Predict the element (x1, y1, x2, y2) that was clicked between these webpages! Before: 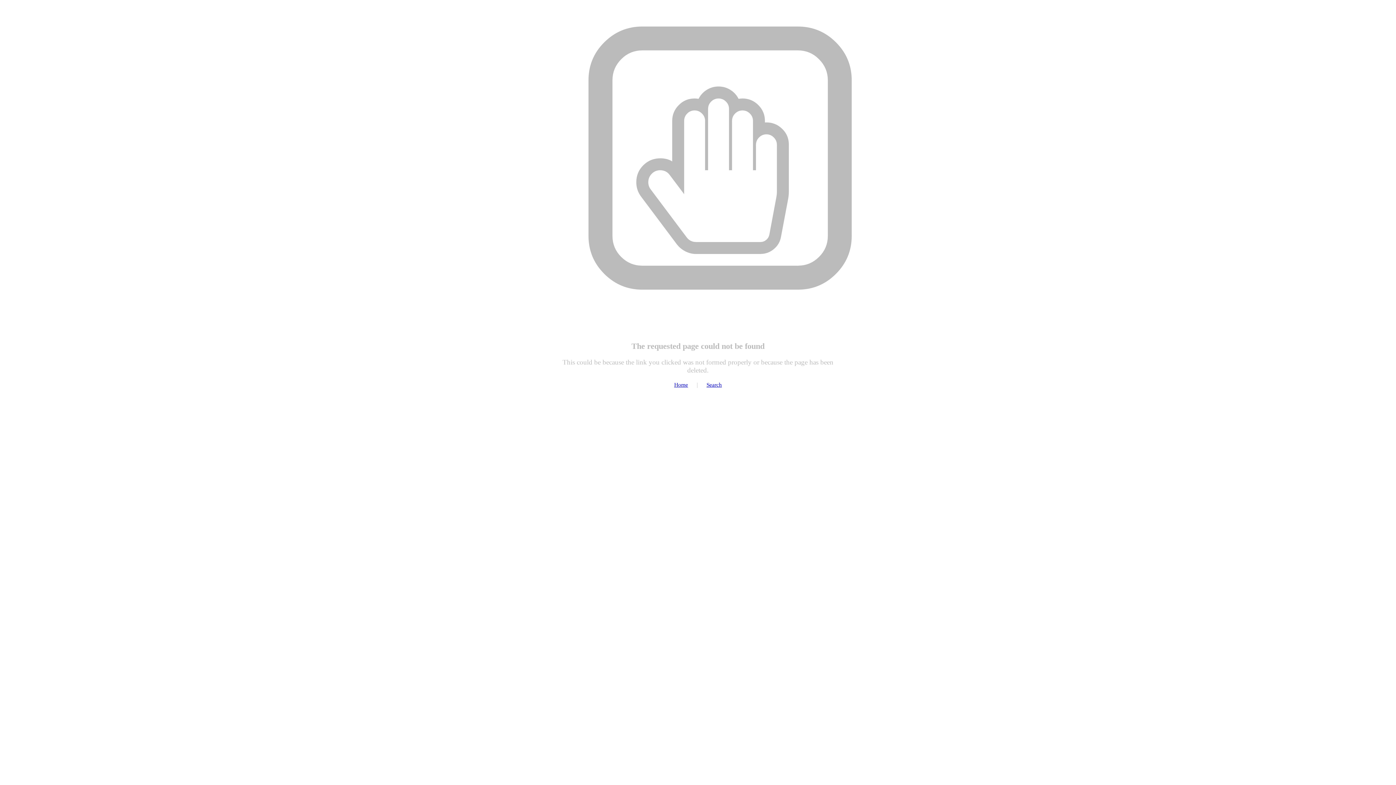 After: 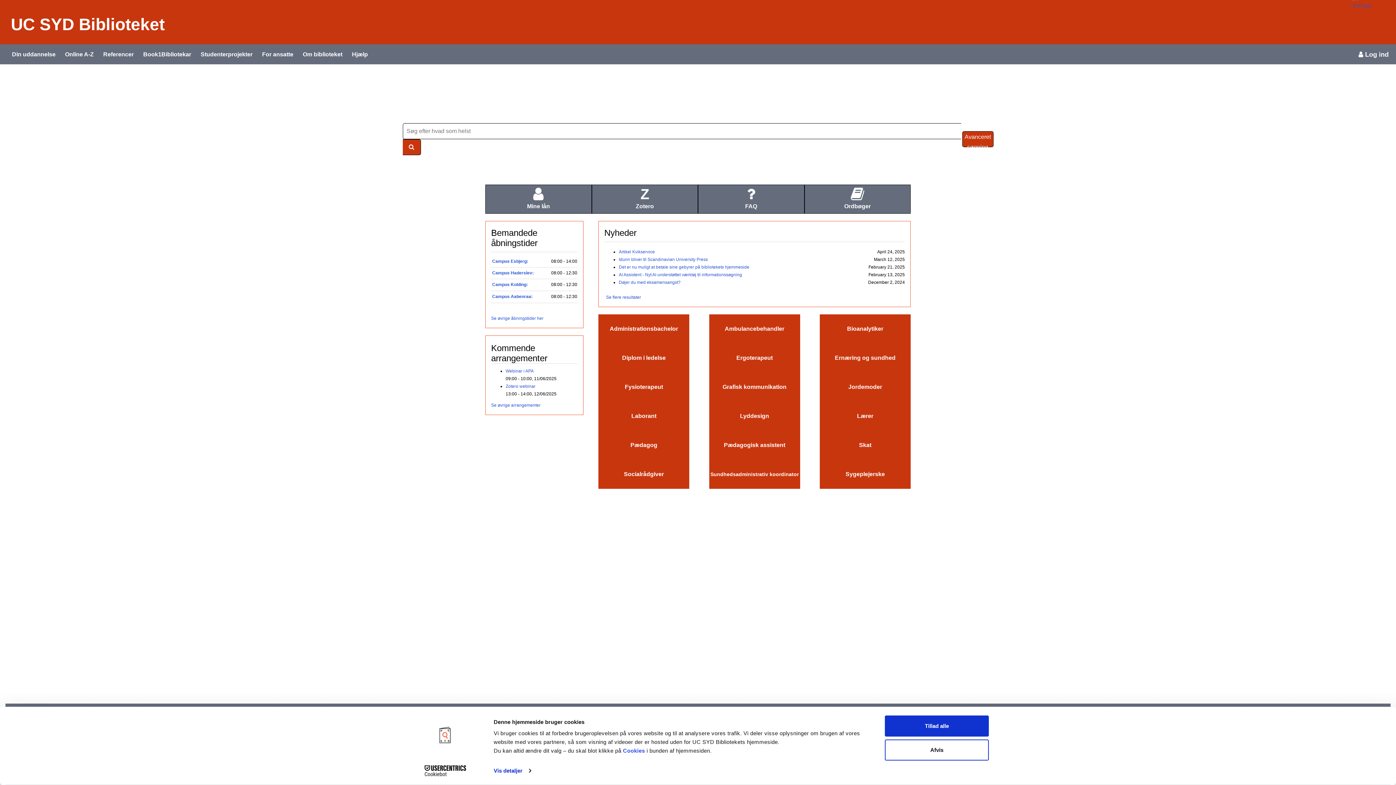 Action: label: Home bbox: (674, 381, 688, 387)